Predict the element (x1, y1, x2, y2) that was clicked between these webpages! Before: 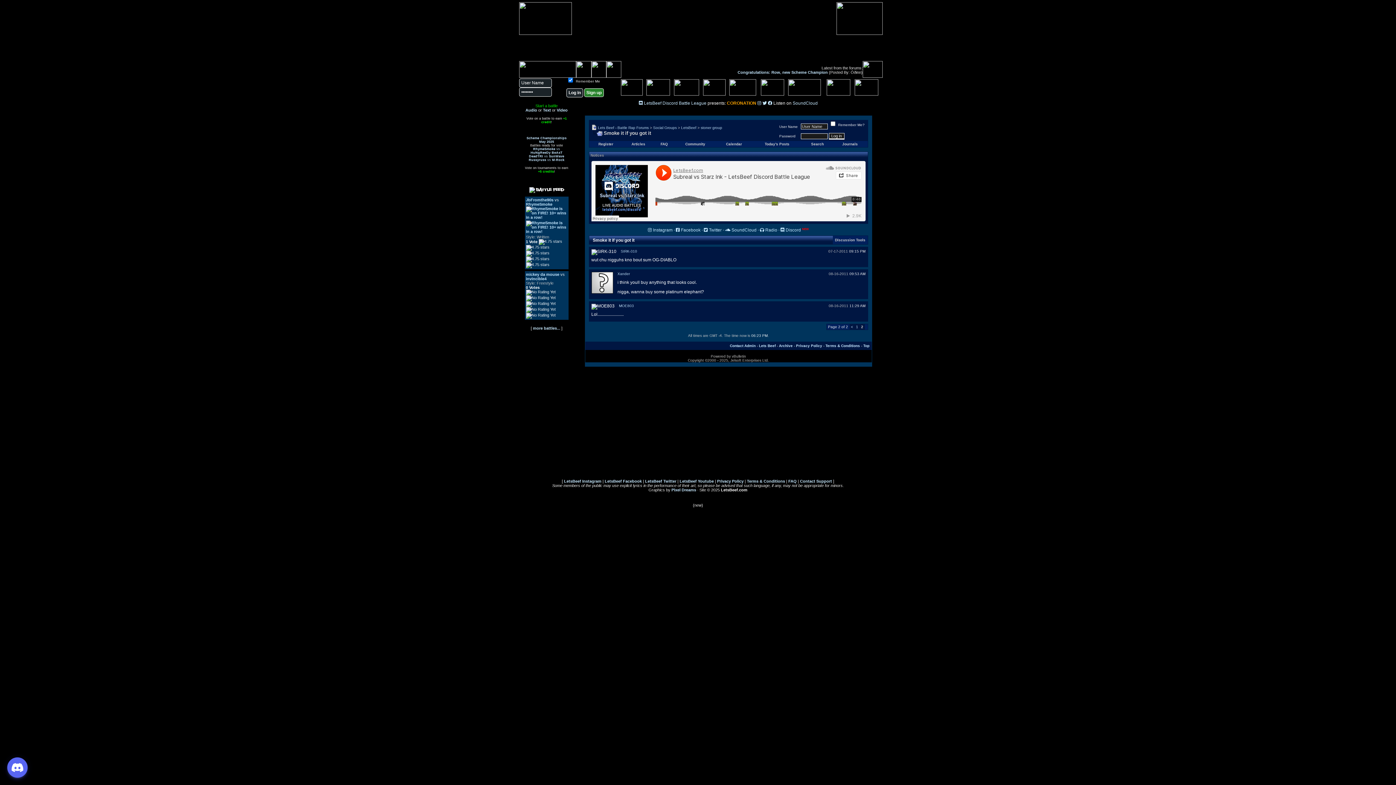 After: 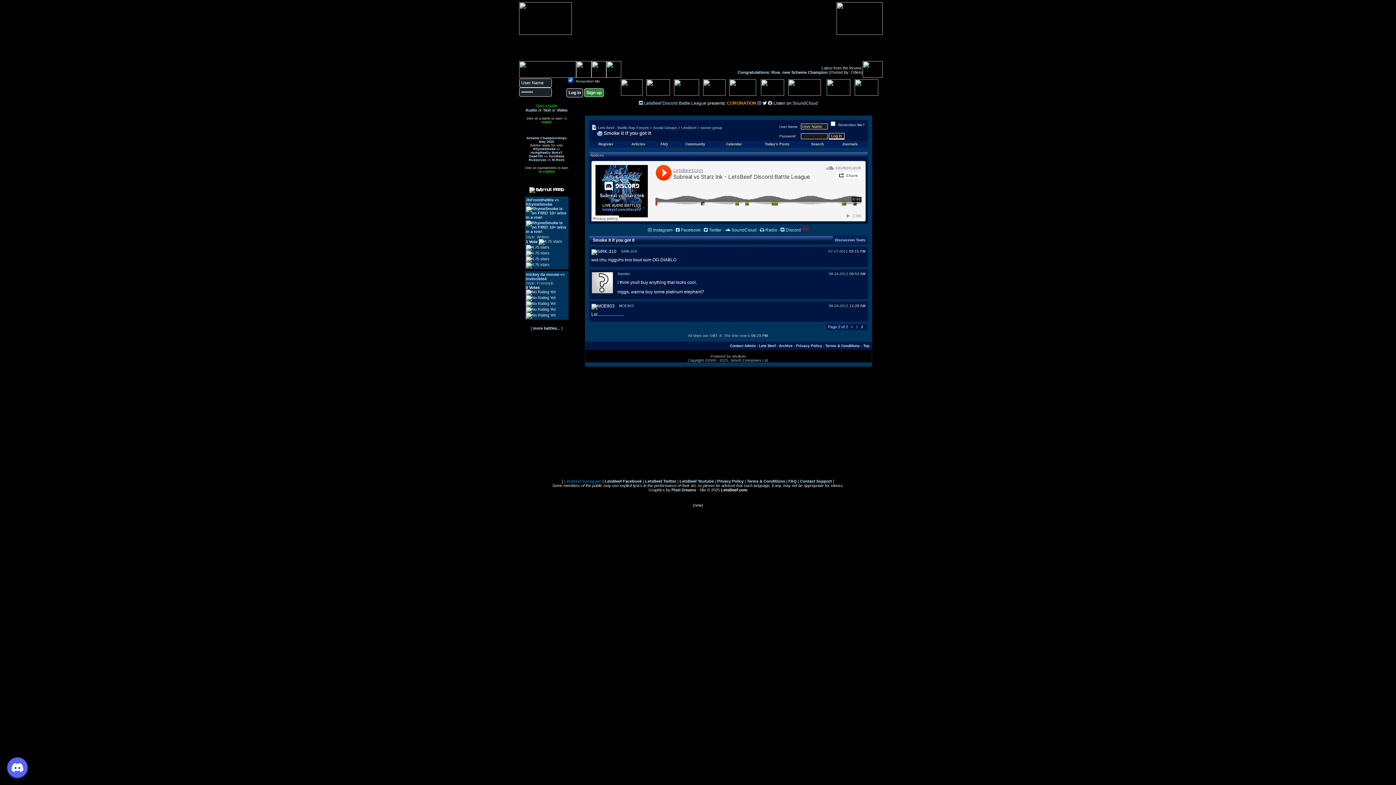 Action: label: LetsBeef Instagram bbox: (564, 479, 601, 483)